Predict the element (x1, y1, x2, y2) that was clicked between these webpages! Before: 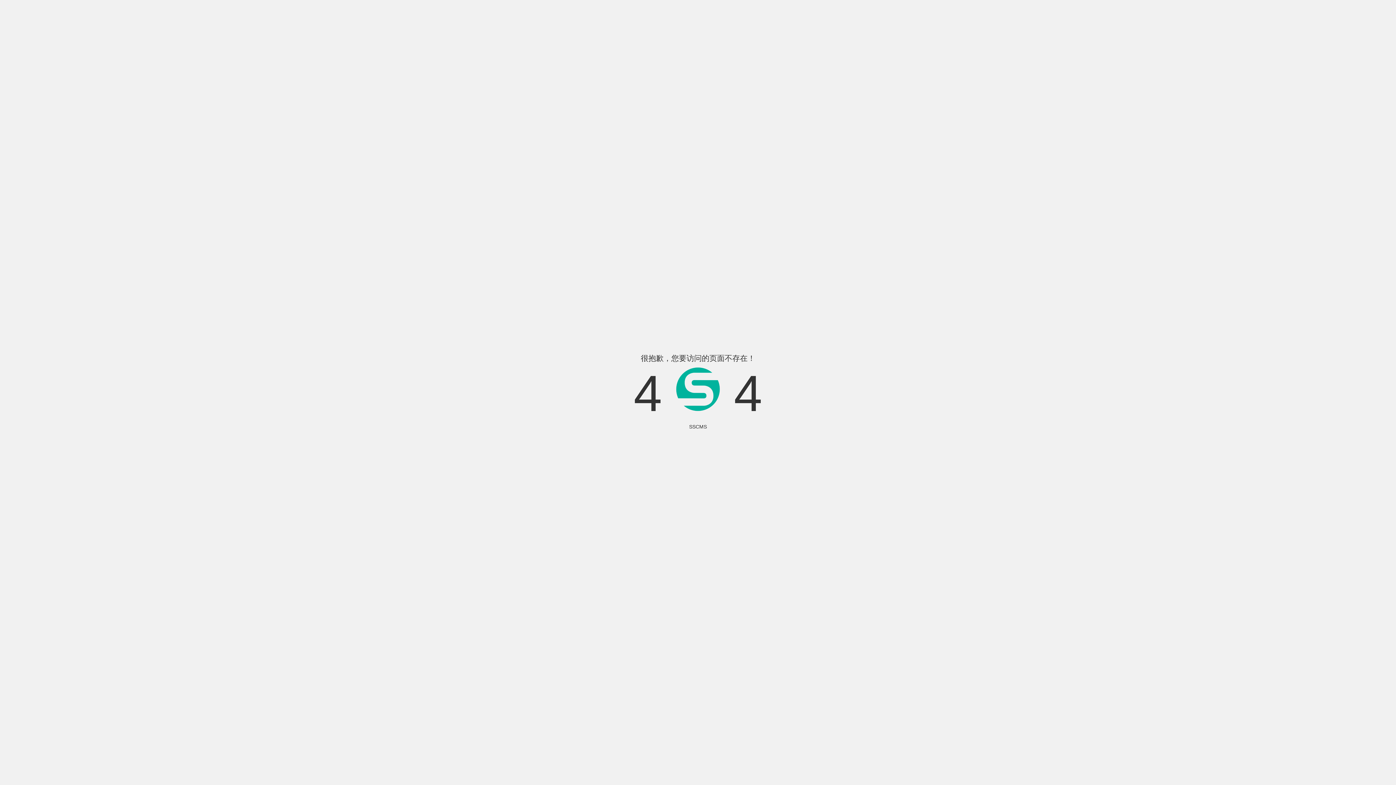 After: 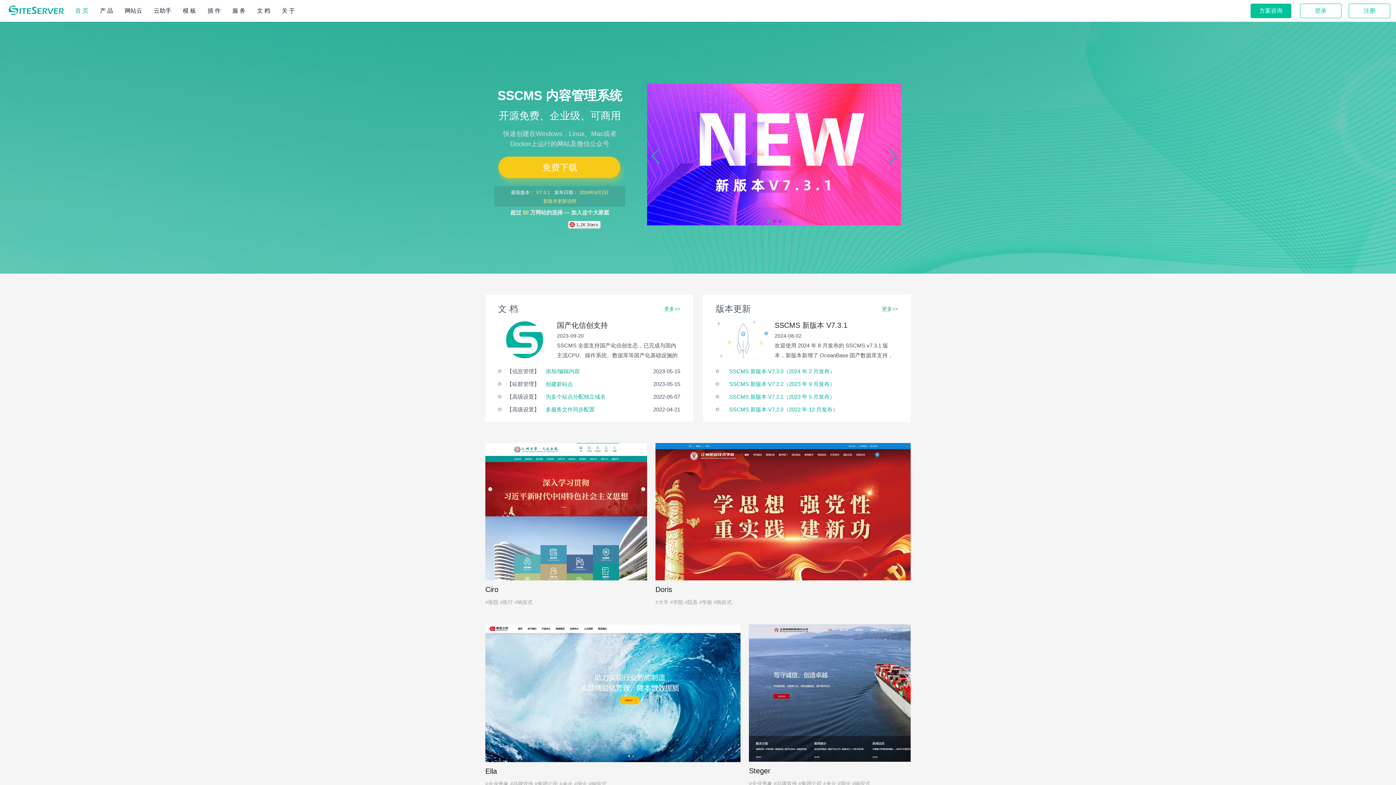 Action: label: SSCMS bbox: (689, 424, 707, 429)